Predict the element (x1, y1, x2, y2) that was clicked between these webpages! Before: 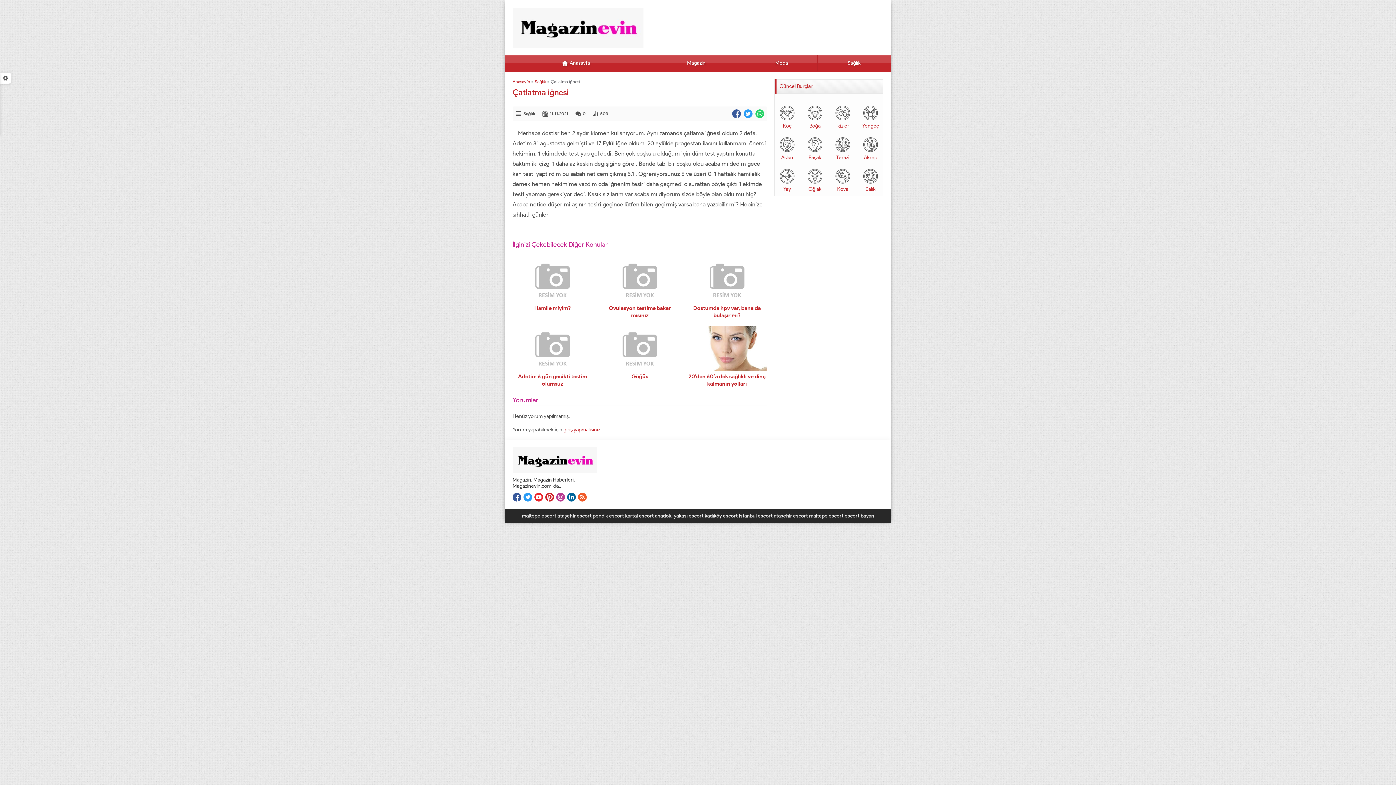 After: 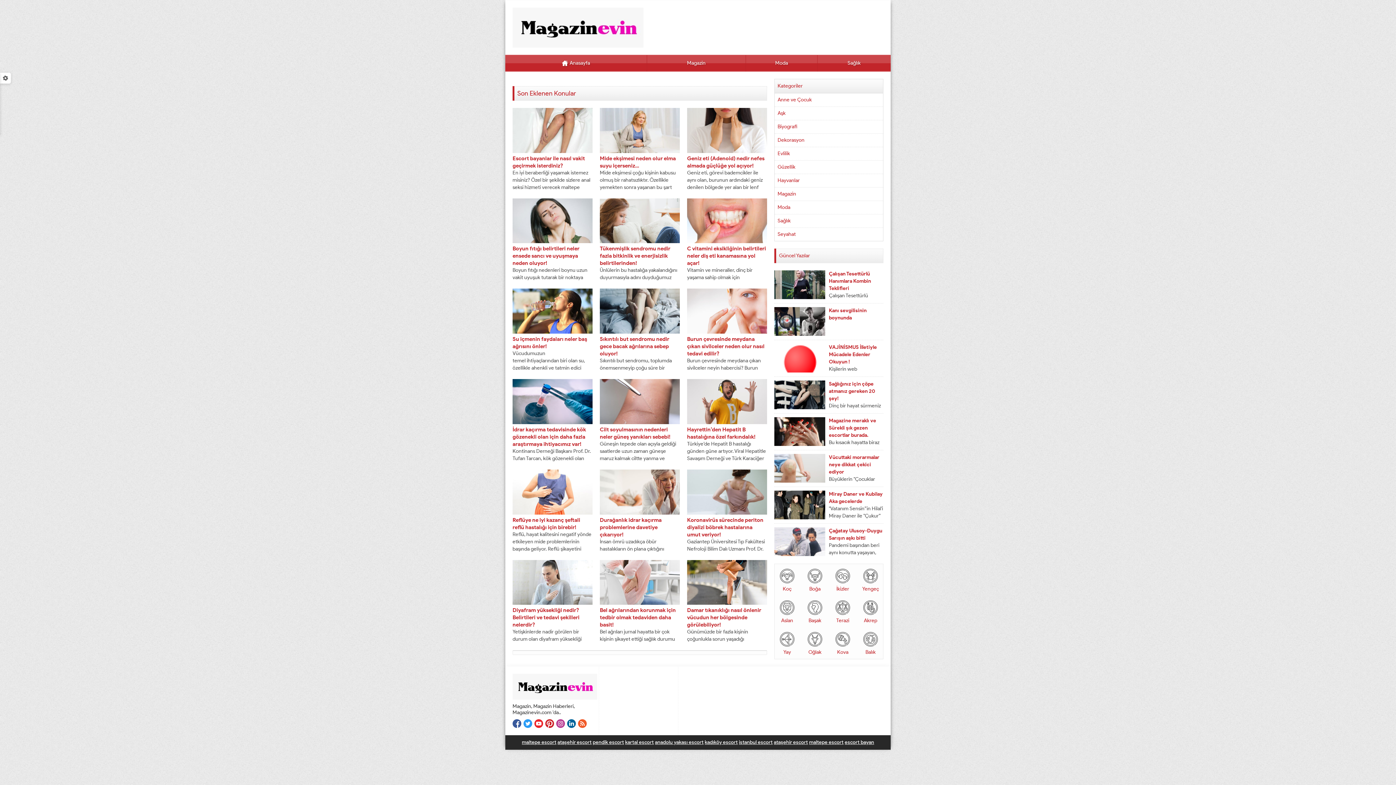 Action: bbox: (512, 78, 530, 84) label: Anasayfa